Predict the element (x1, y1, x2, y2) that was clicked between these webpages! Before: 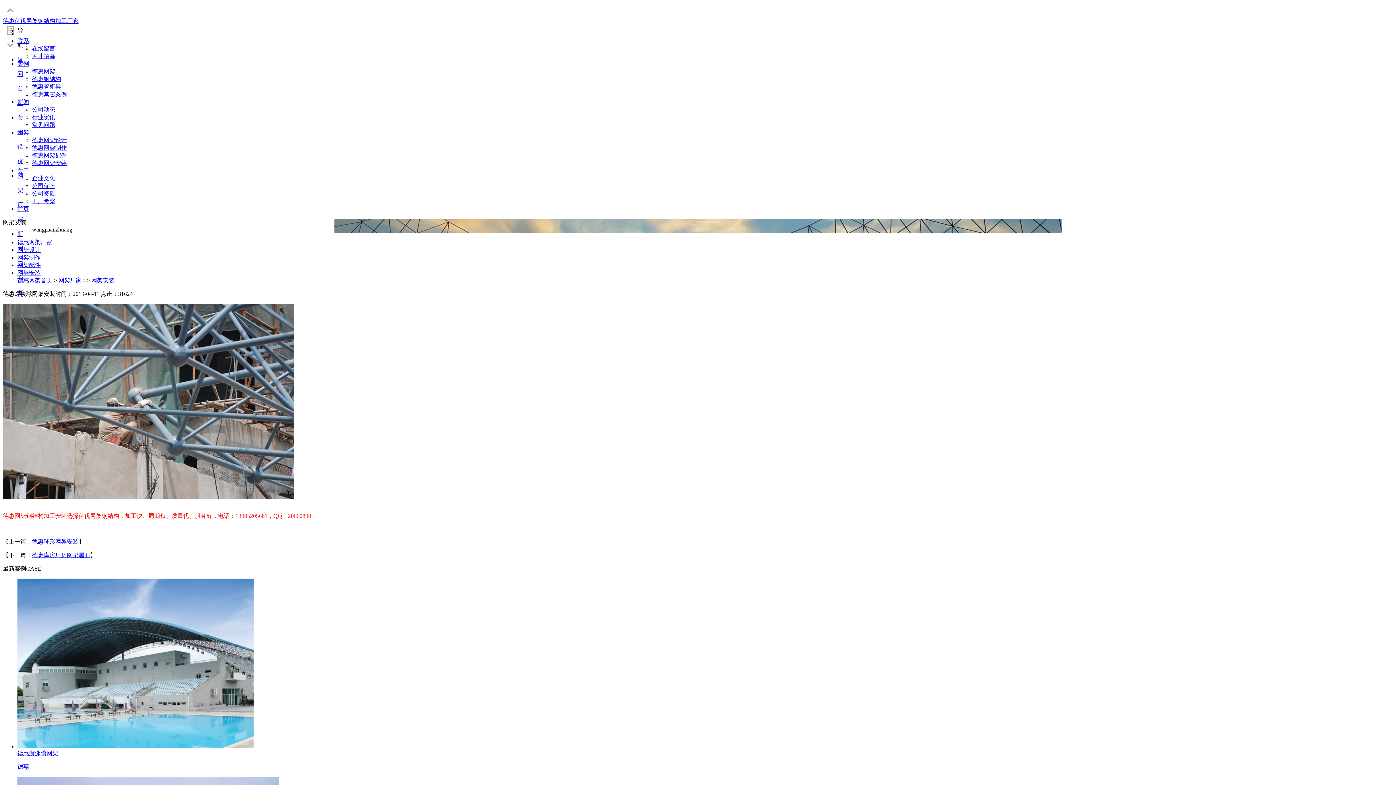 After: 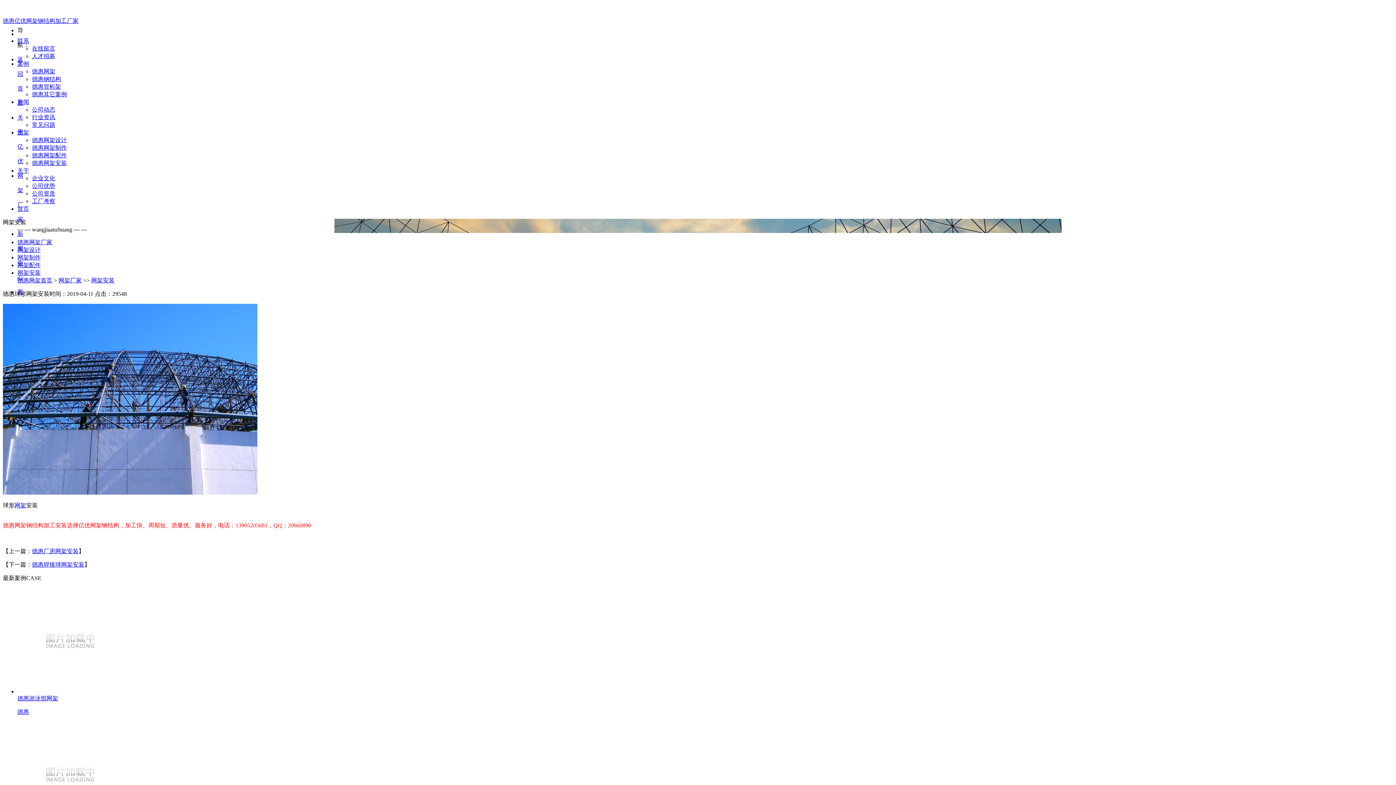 Action: label: 德惠球形网架安装 bbox: (32, 538, 78, 545)